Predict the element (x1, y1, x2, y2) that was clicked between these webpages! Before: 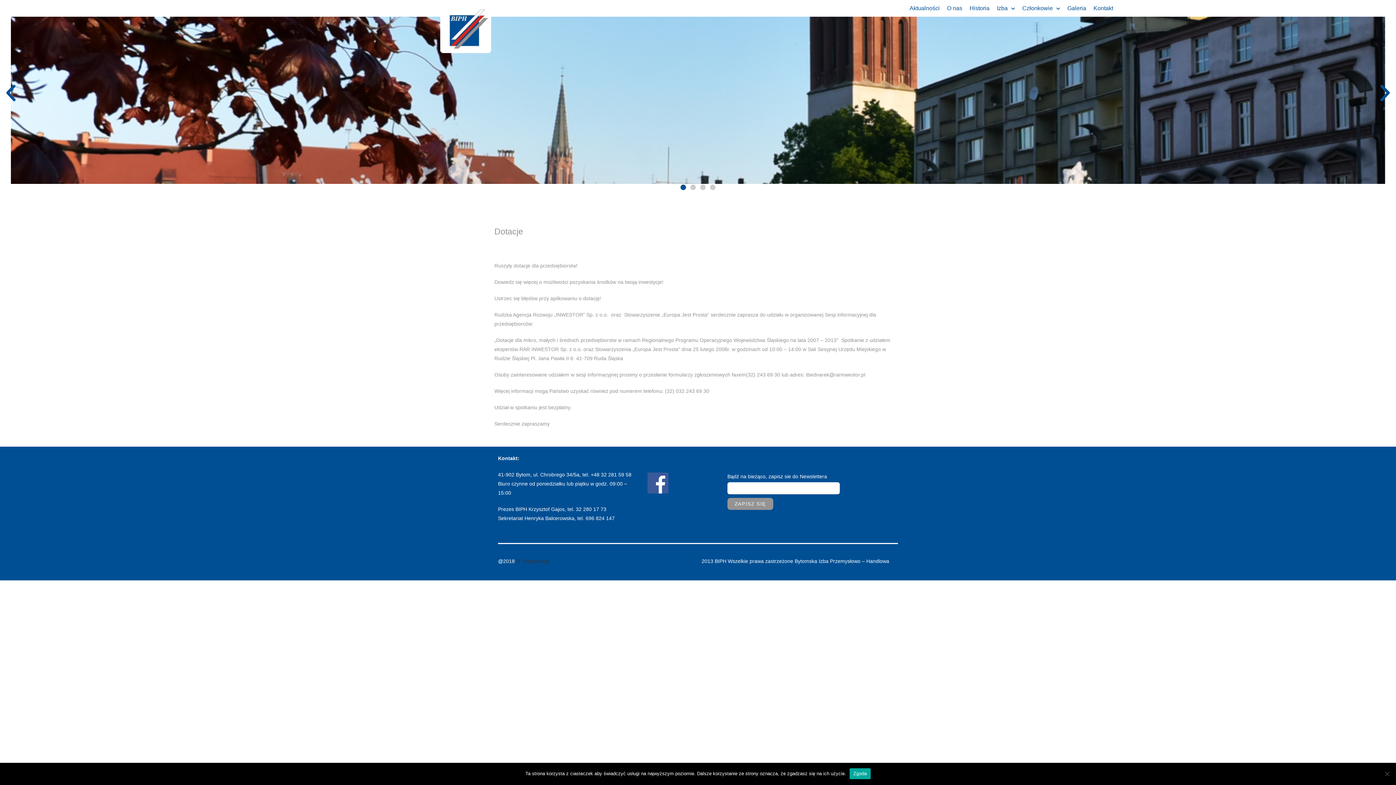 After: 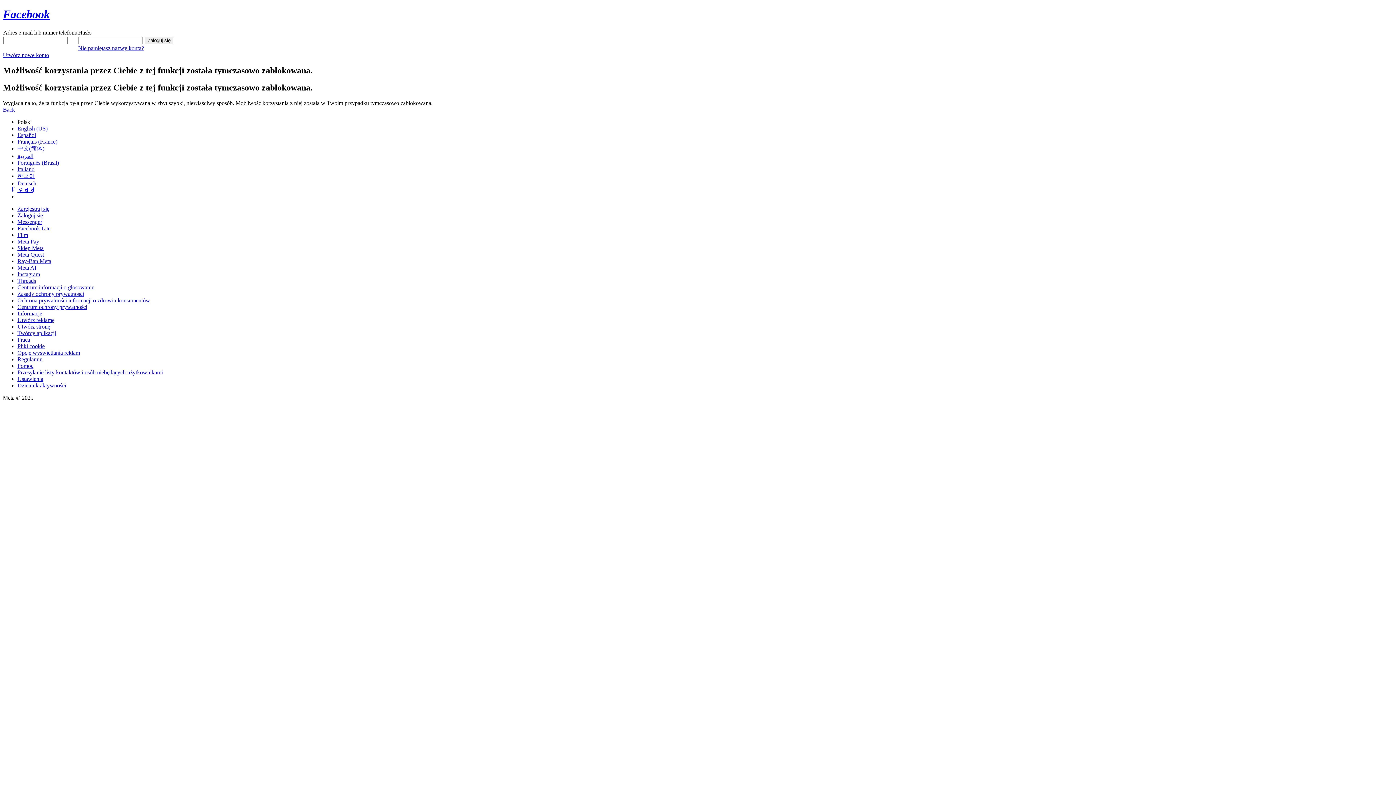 Action: bbox: (647, 472, 720, 494)